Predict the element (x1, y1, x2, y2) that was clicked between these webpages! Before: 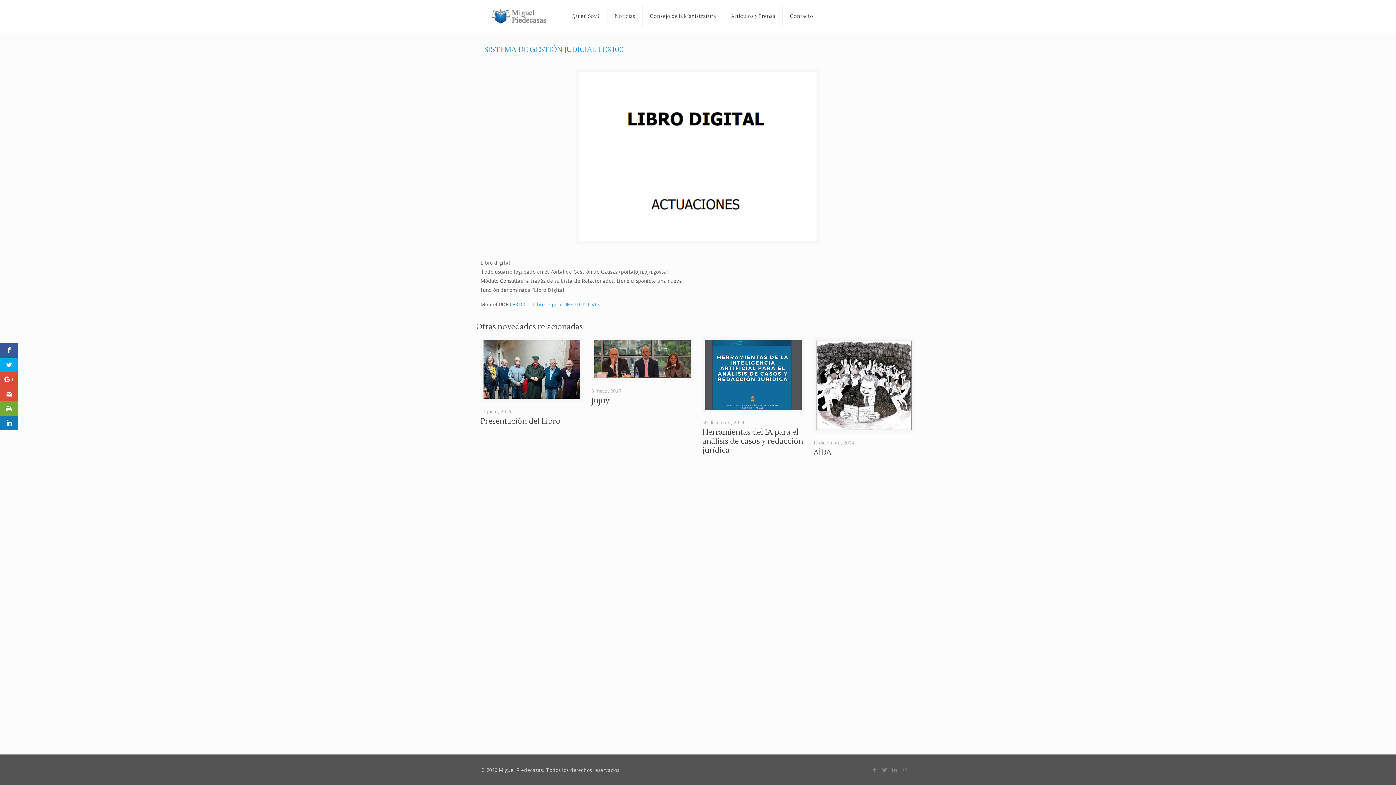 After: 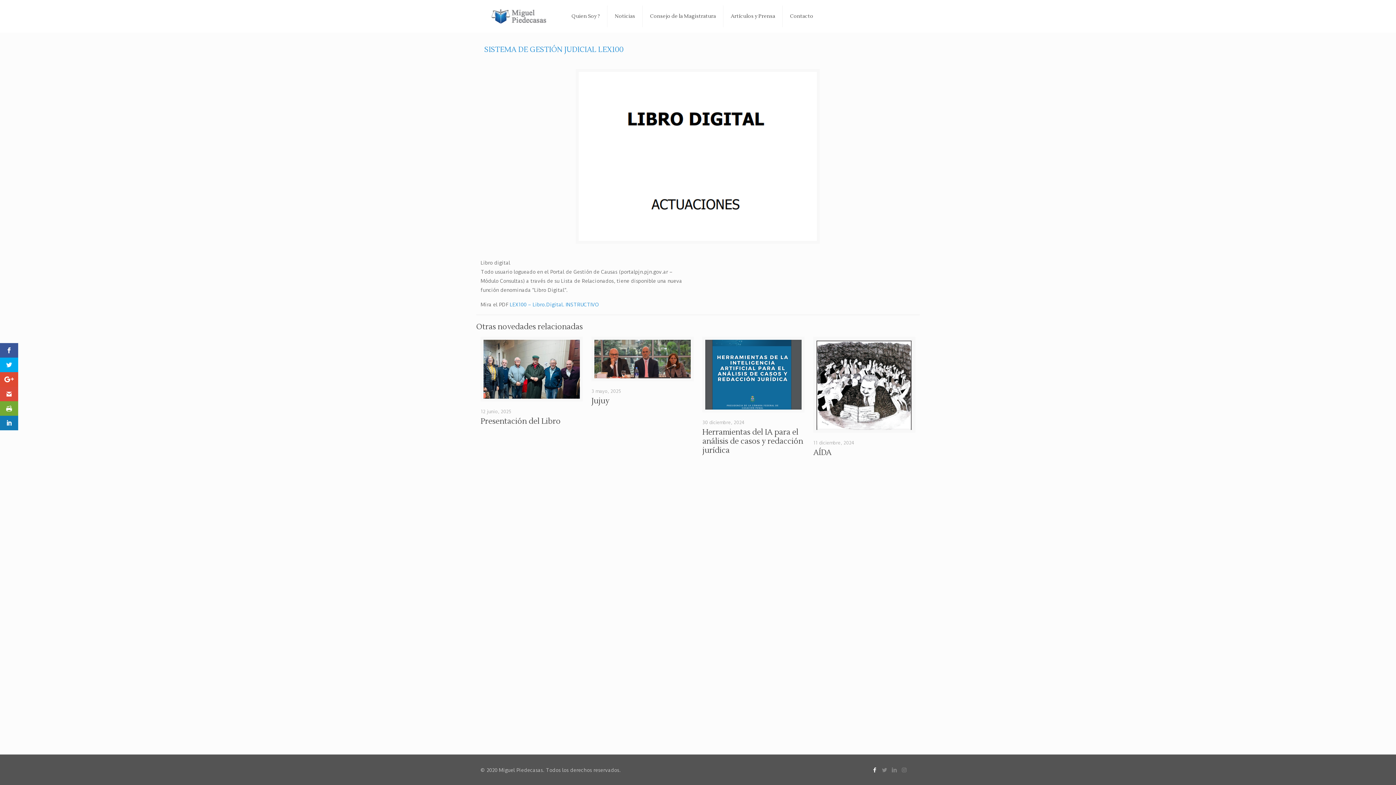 Action: bbox: (871, 766, 878, 773)